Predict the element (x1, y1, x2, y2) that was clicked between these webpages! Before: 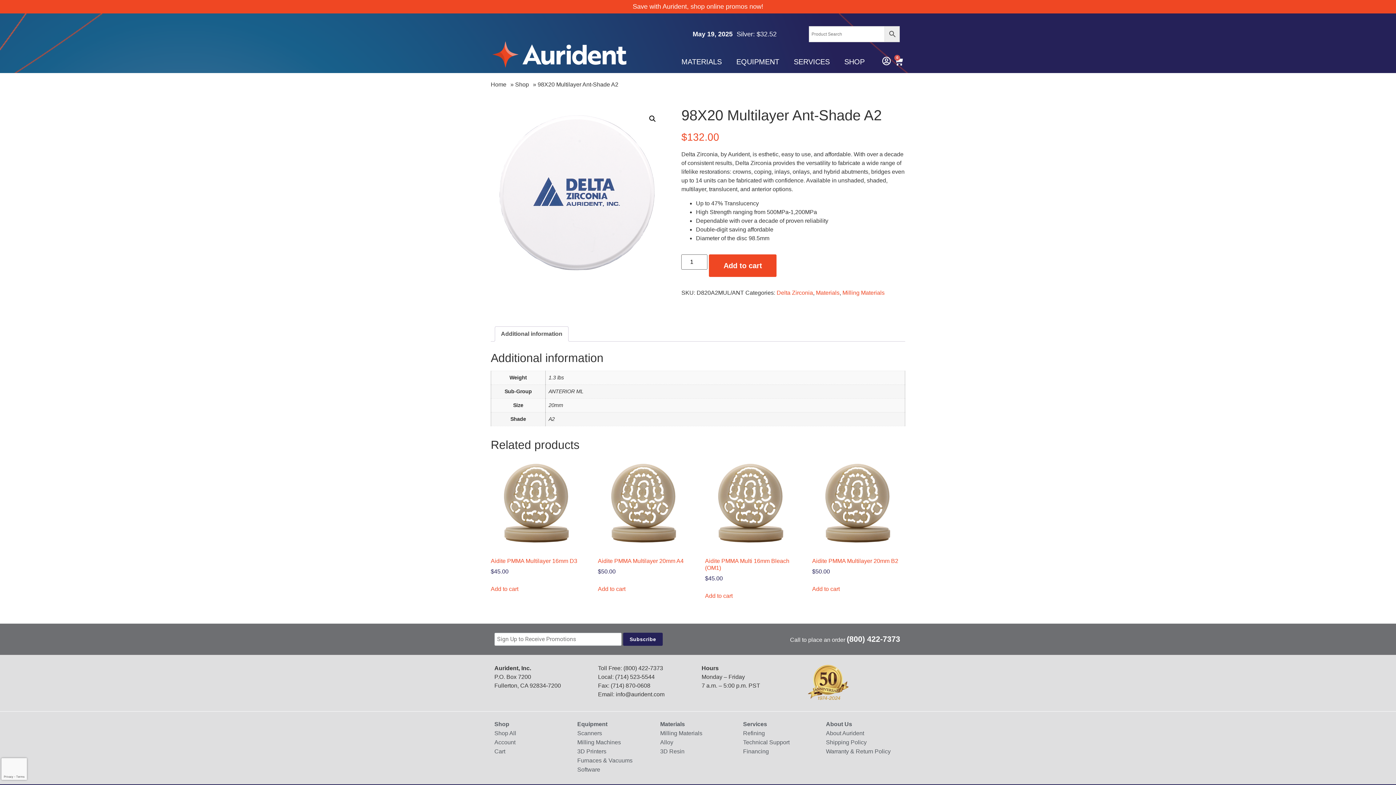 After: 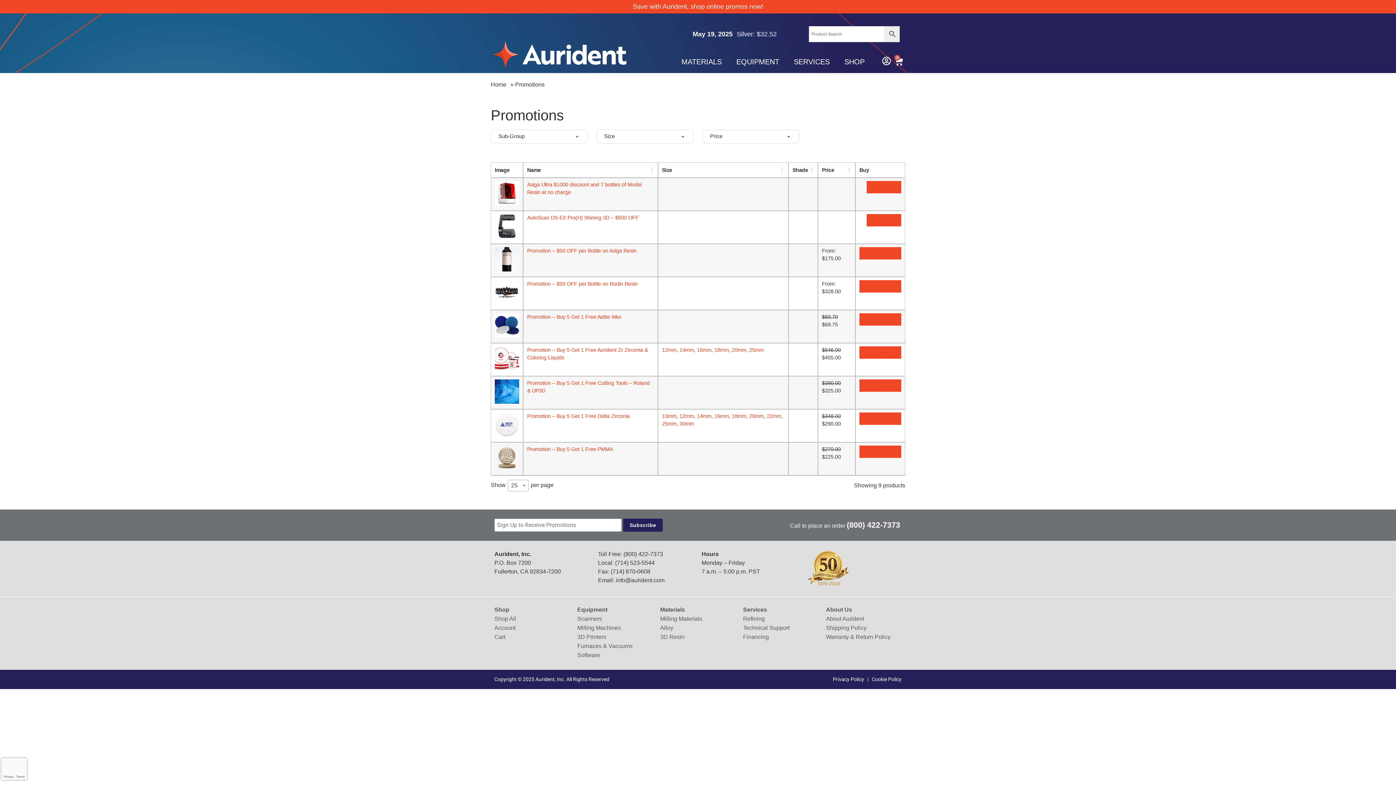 Action: bbox: (492, 1, 903, 11) label: Save with Aurident, shop online promos now!